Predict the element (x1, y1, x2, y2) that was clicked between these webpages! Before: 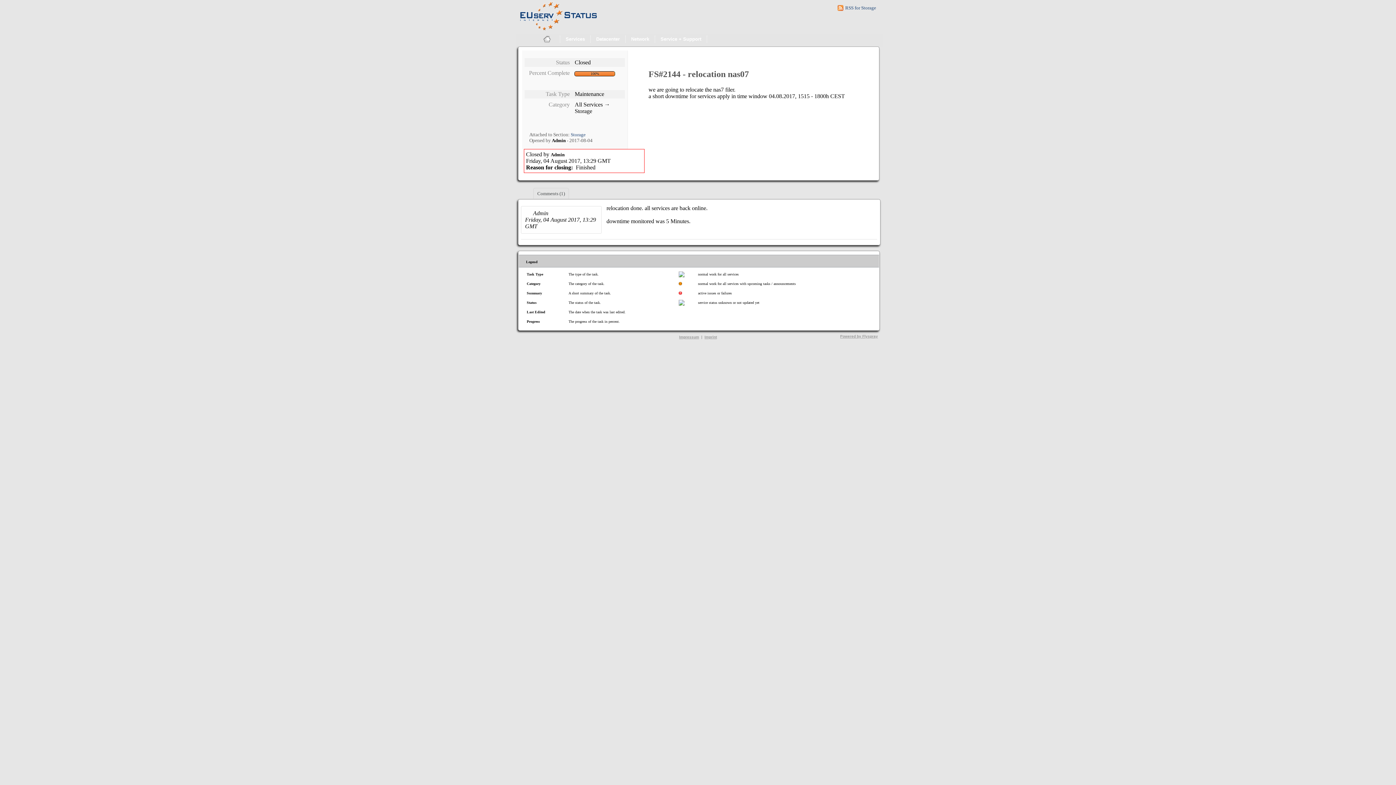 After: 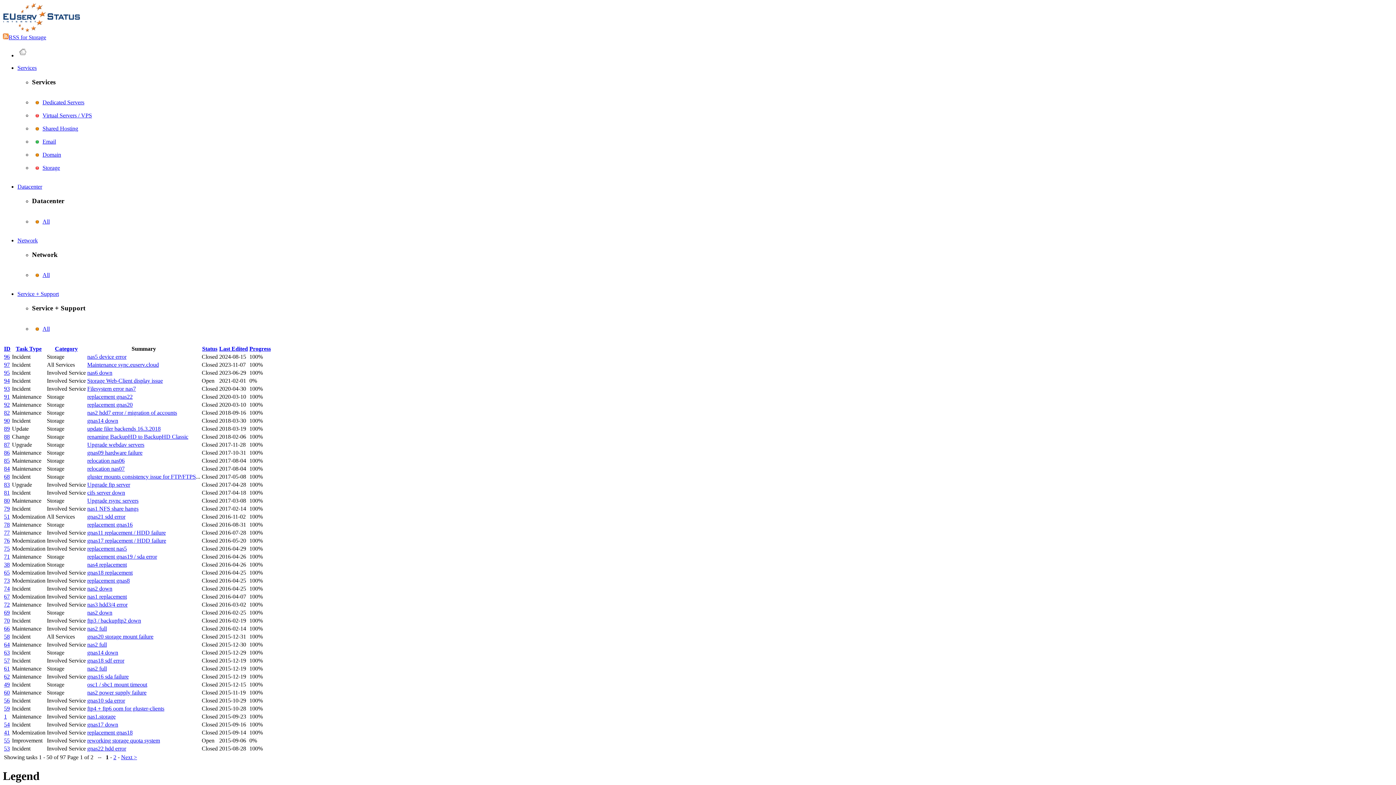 Action: label: Storage bbox: (570, 132, 585, 137)